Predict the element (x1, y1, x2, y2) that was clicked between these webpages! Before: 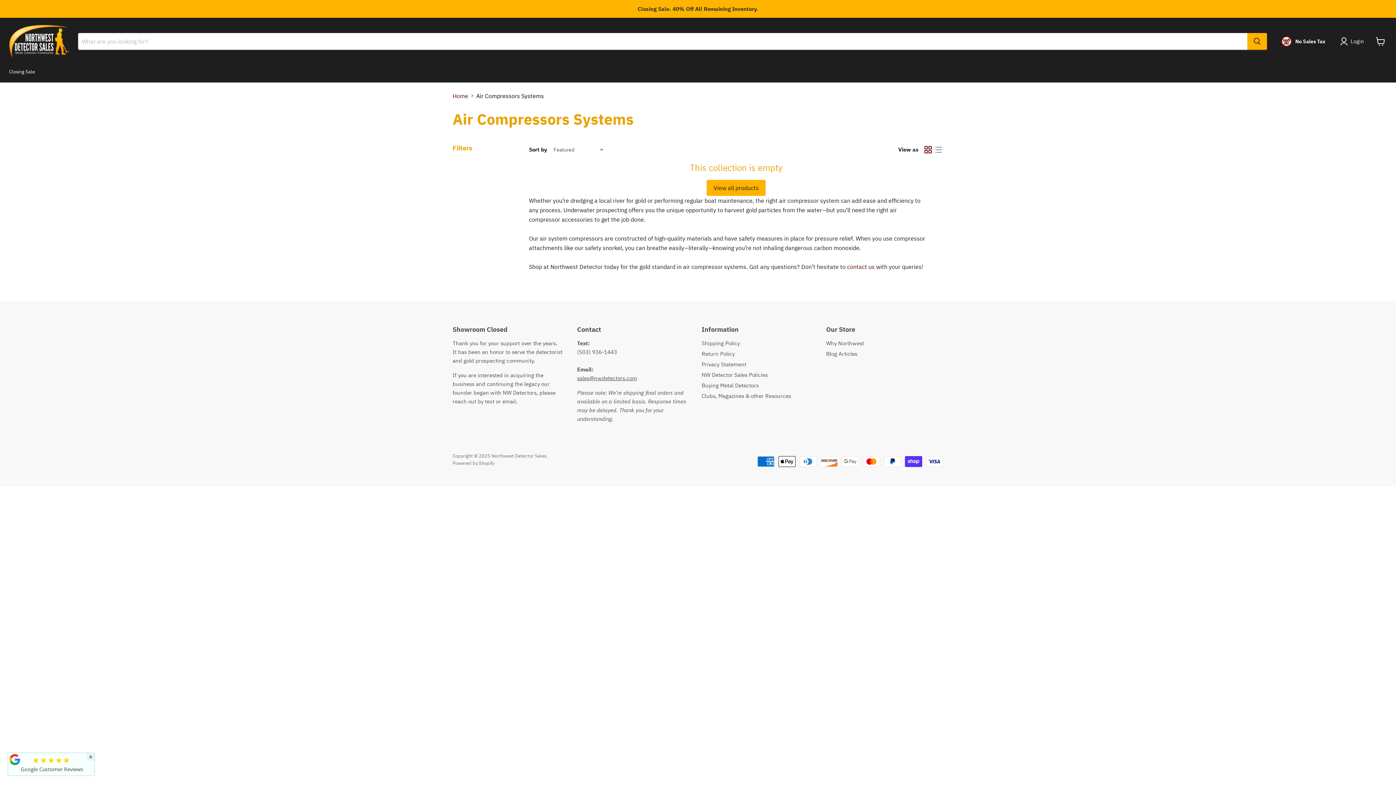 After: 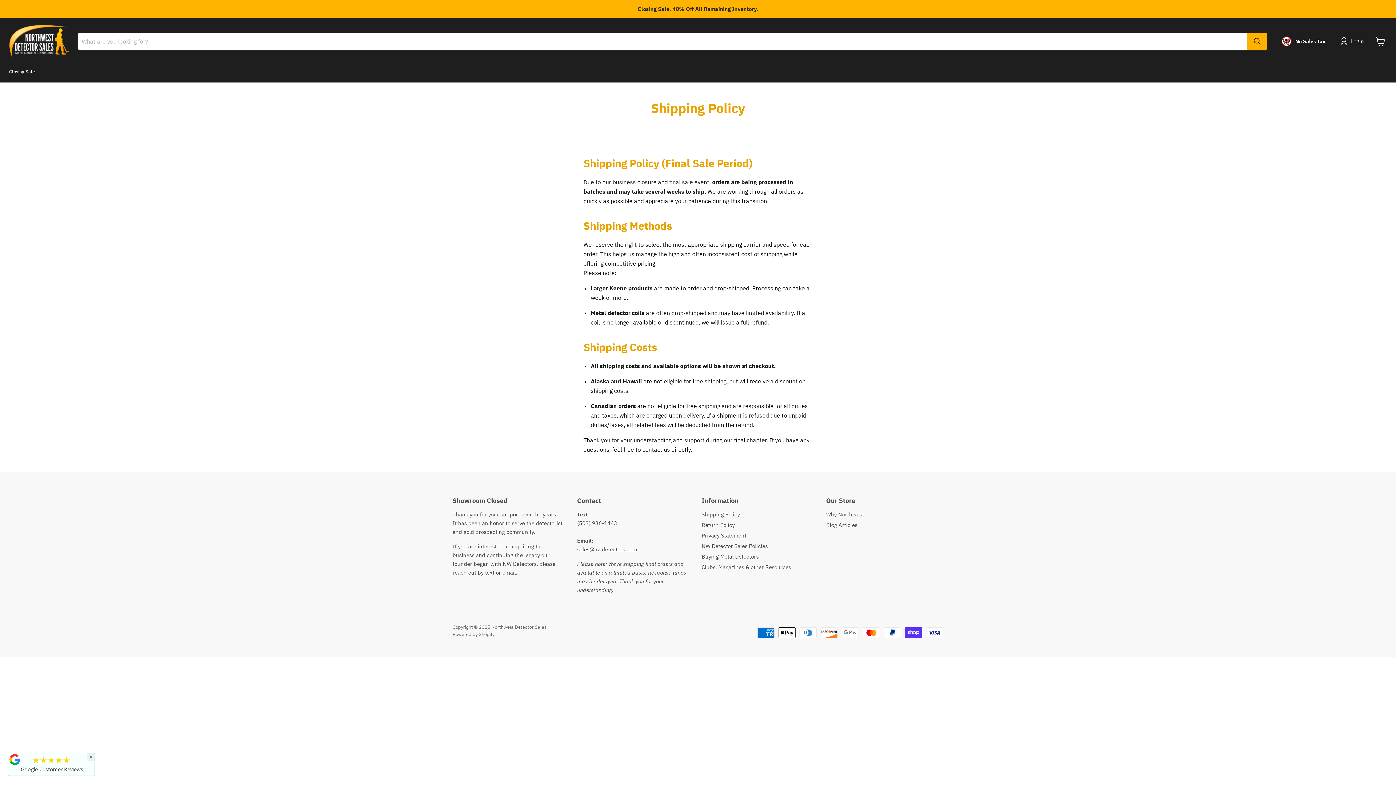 Action: label: Shipping Policy bbox: (701, 339, 740, 346)